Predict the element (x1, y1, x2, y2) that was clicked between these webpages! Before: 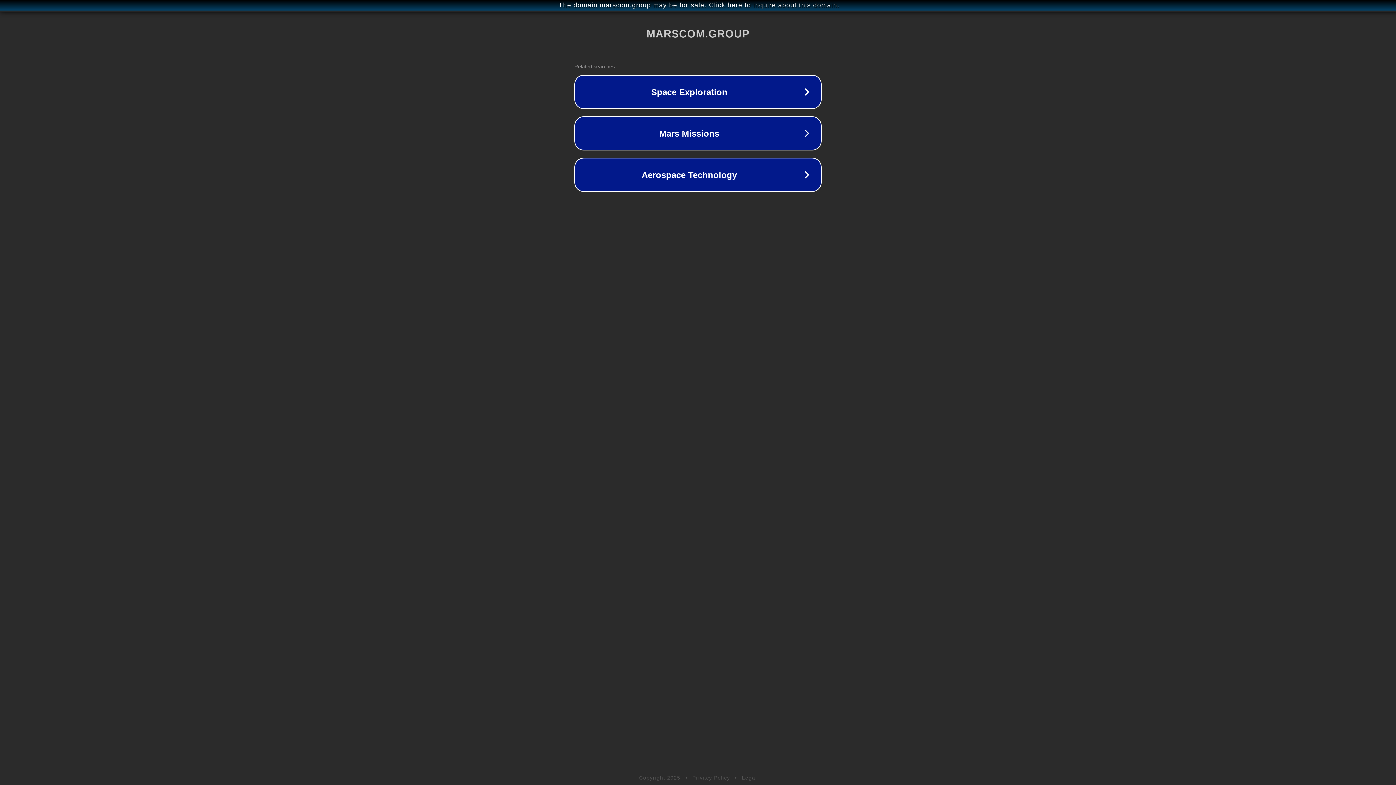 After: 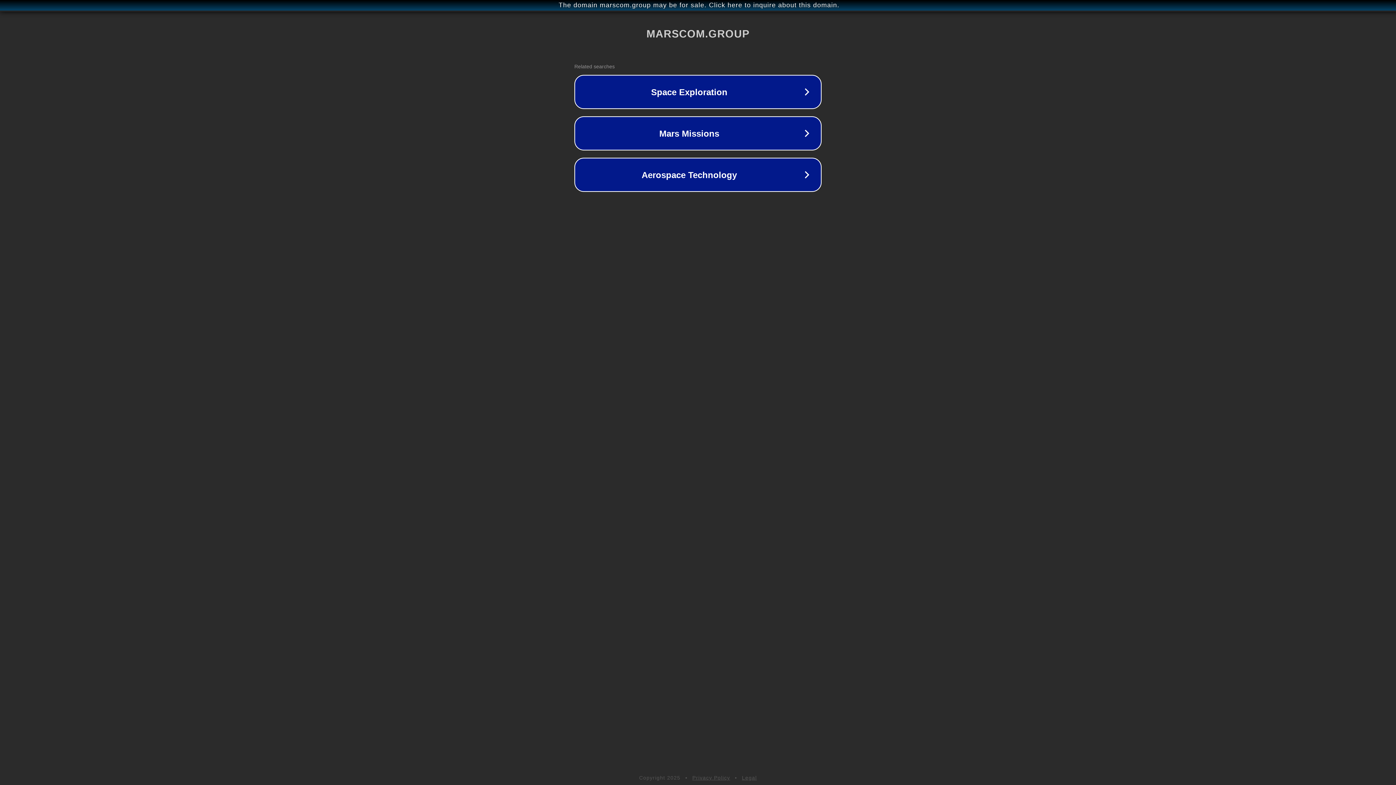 Action: bbox: (692, 775, 730, 781) label: Privacy Policy